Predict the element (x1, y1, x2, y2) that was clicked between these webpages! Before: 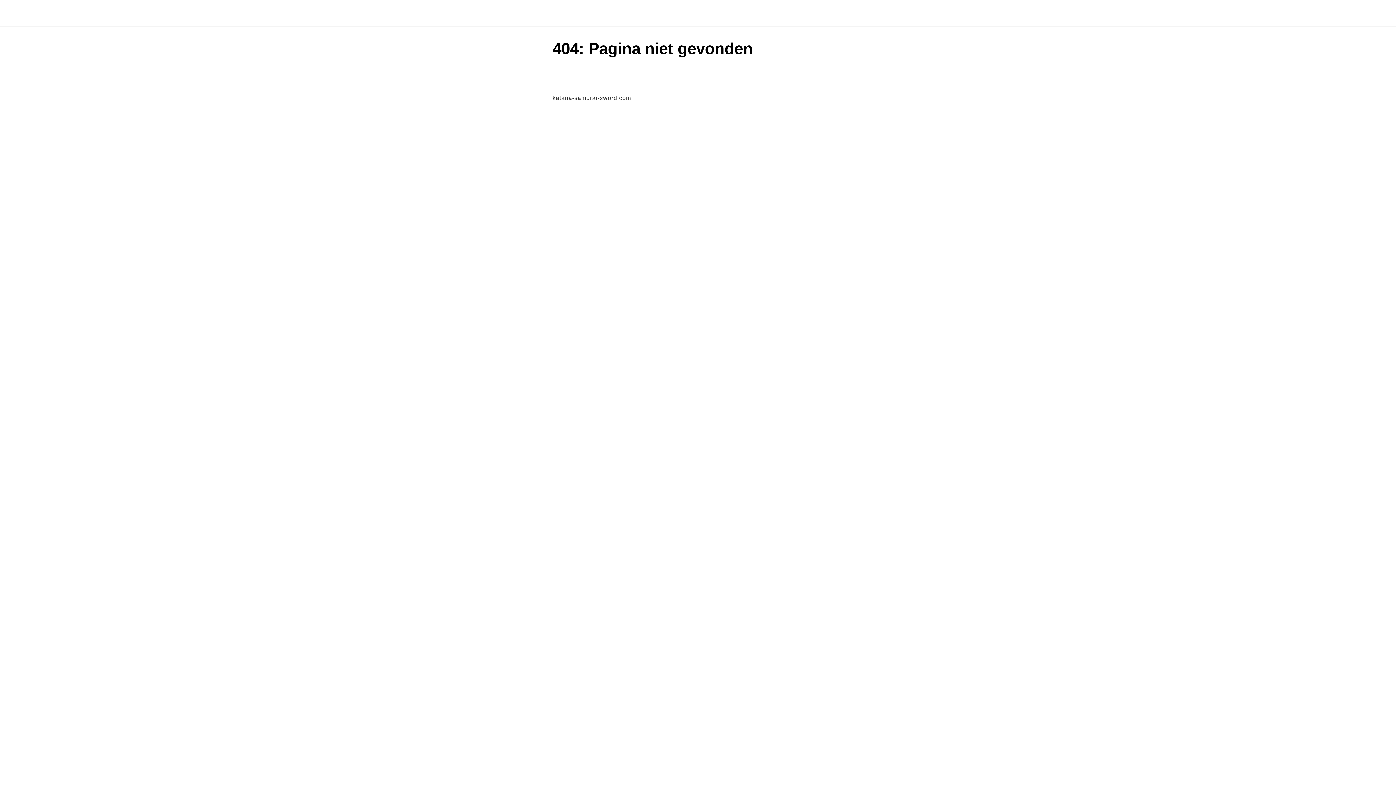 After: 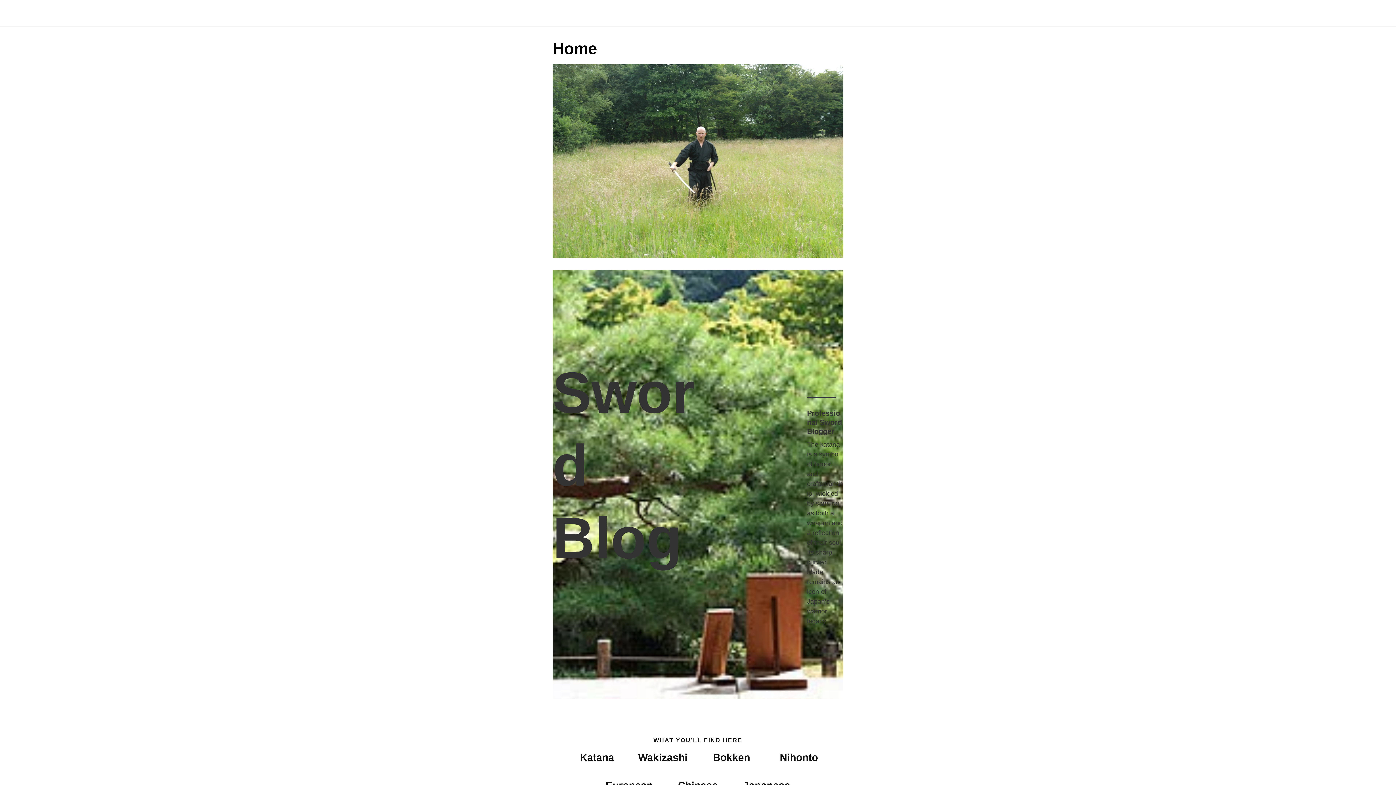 Action: bbox: (552, 2, 568, 23)